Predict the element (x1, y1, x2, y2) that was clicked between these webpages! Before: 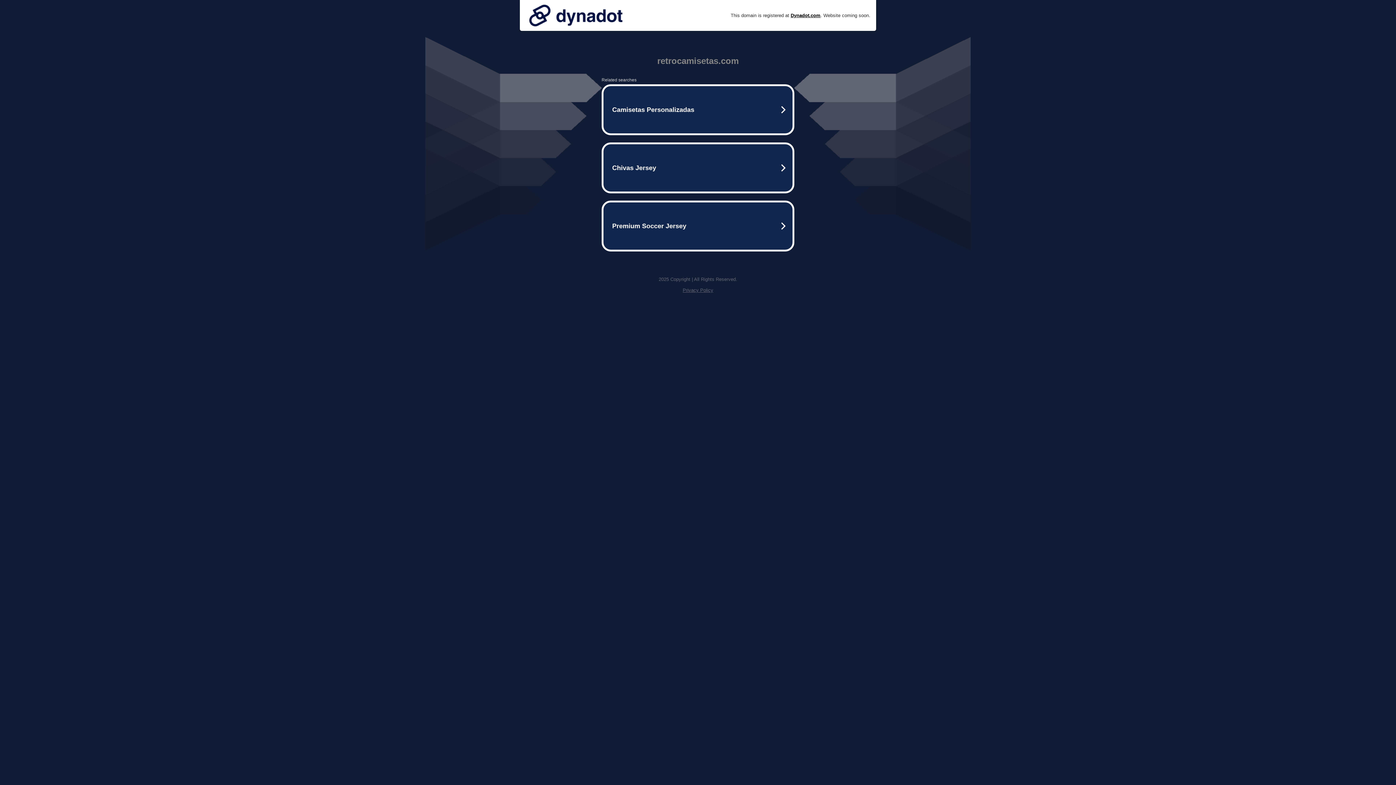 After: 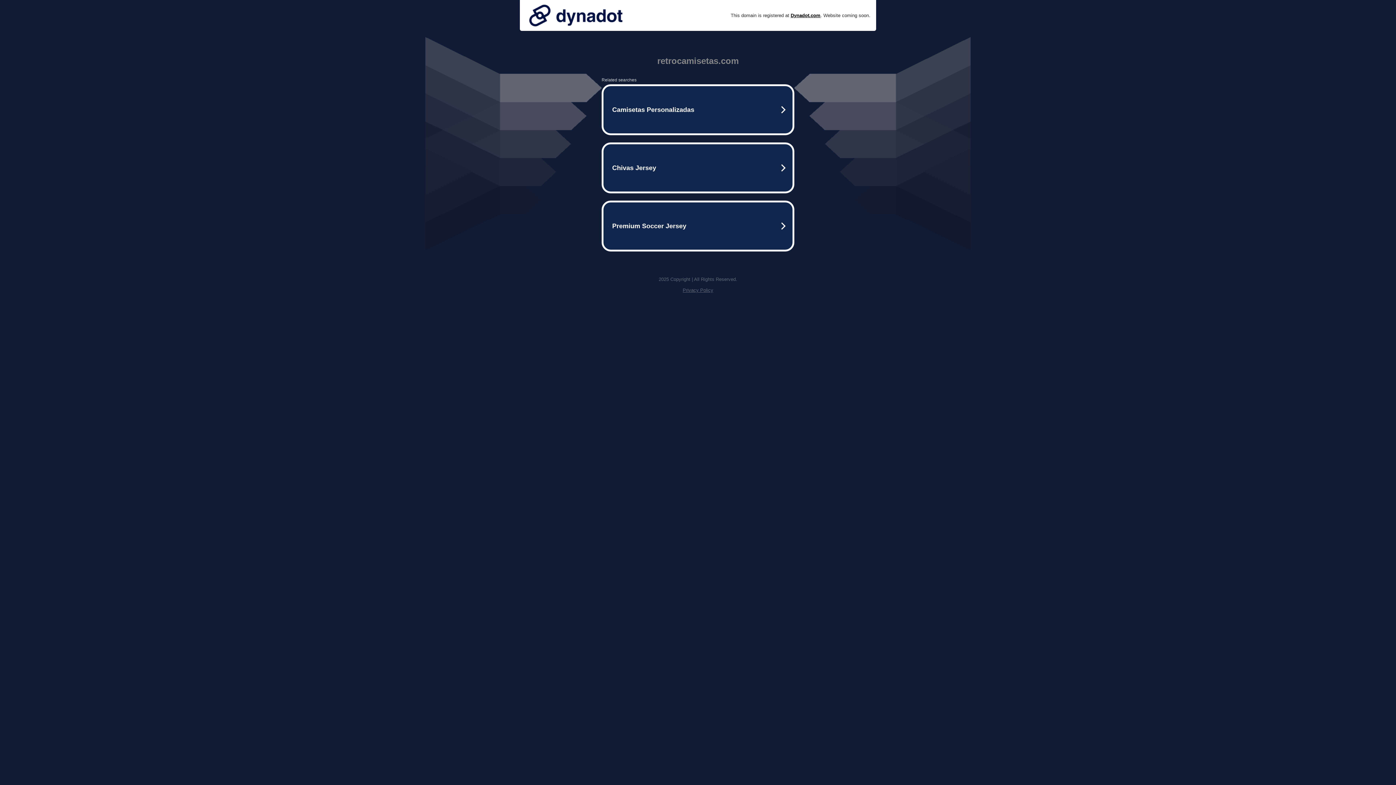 Action: bbox: (682, 287, 713, 293) label: Privacy Policy